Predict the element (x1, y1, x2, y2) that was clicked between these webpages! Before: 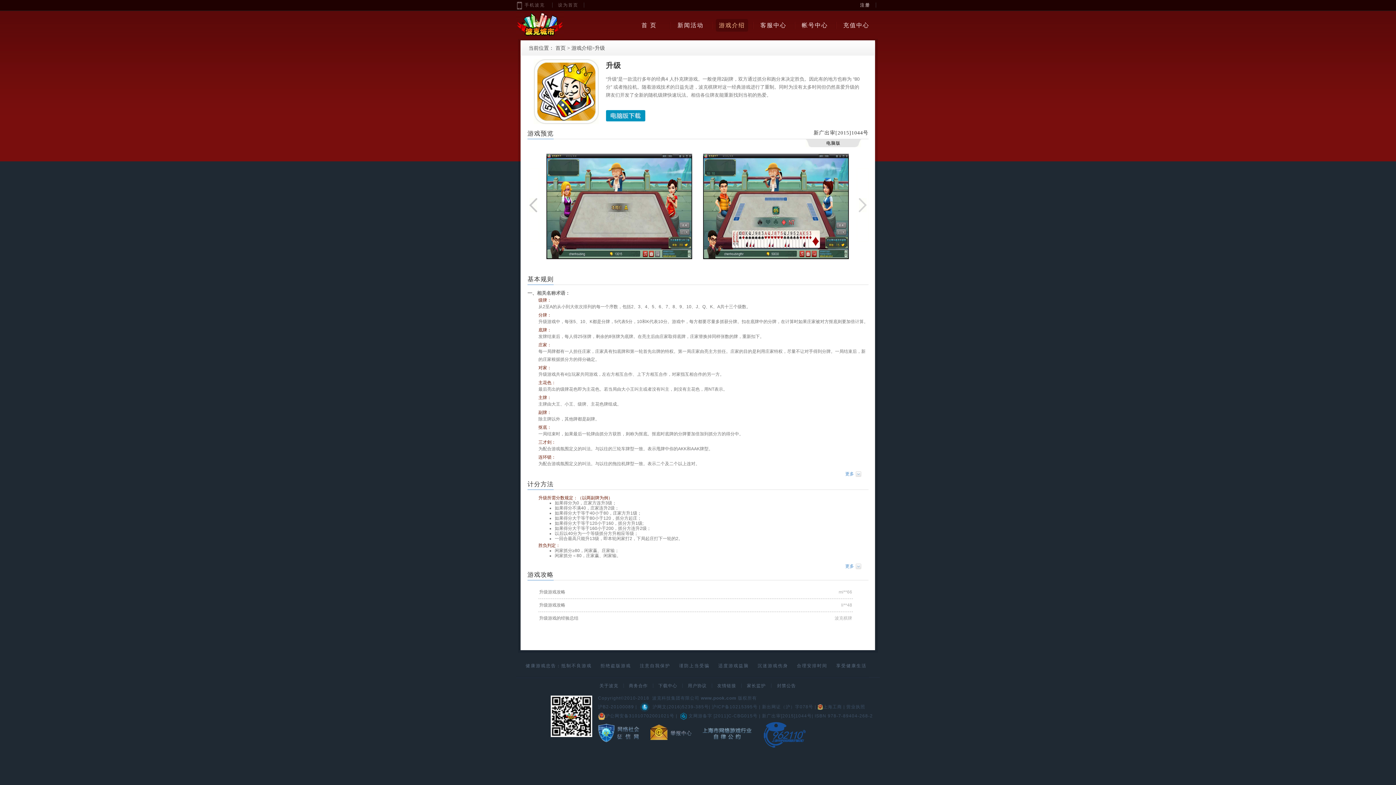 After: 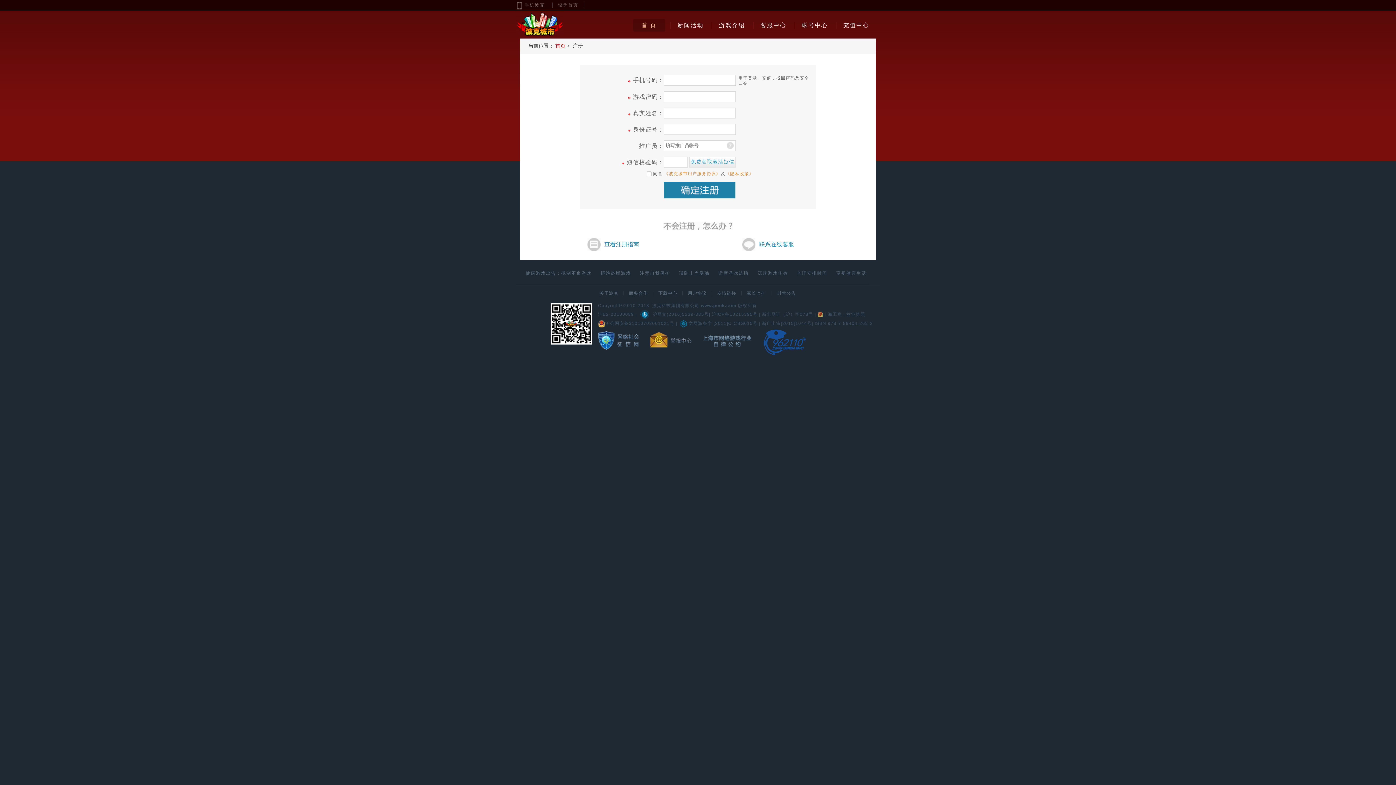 Action: label: 注册 bbox: (854, 2, 876, 7)